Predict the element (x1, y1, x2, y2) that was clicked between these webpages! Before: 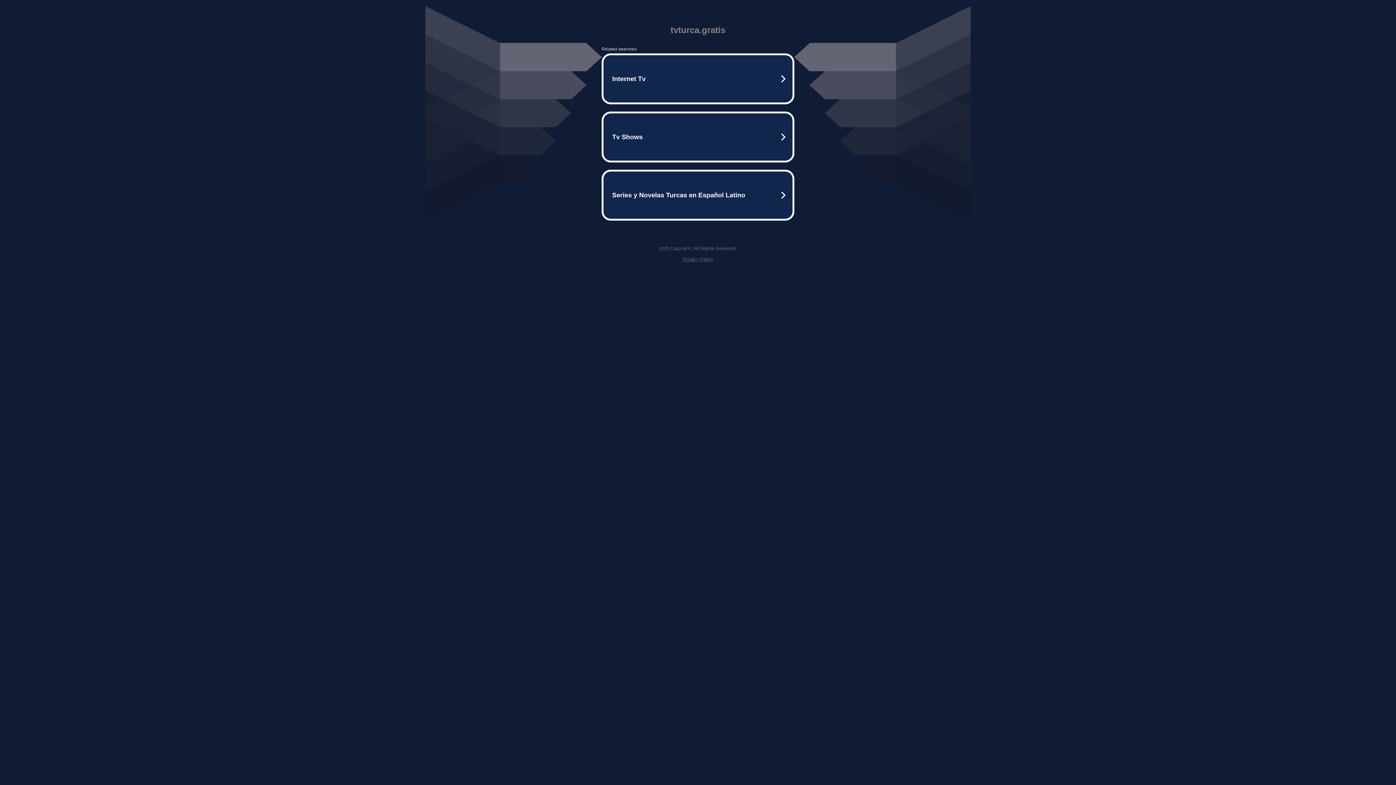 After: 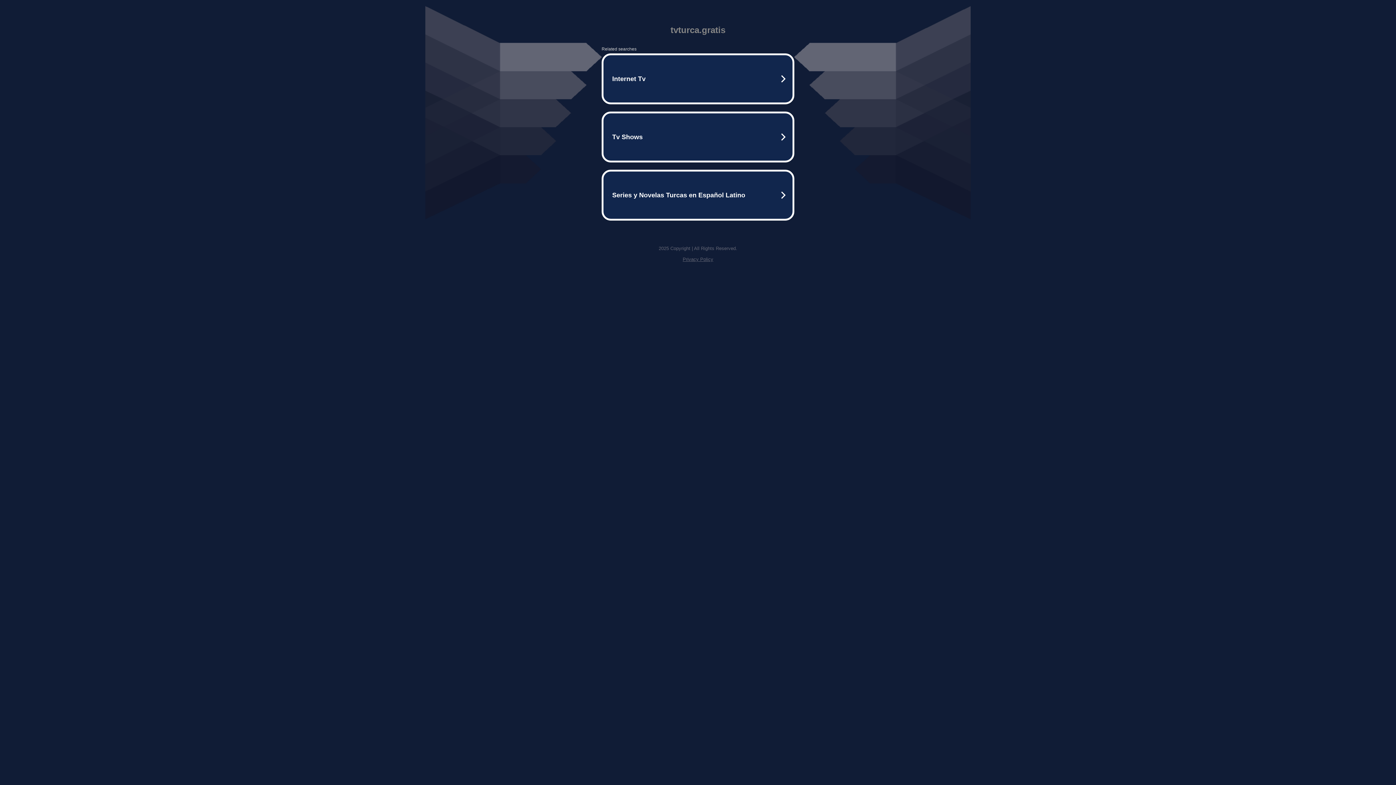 Action: label: Privacy Policy bbox: (682, 256, 713, 262)